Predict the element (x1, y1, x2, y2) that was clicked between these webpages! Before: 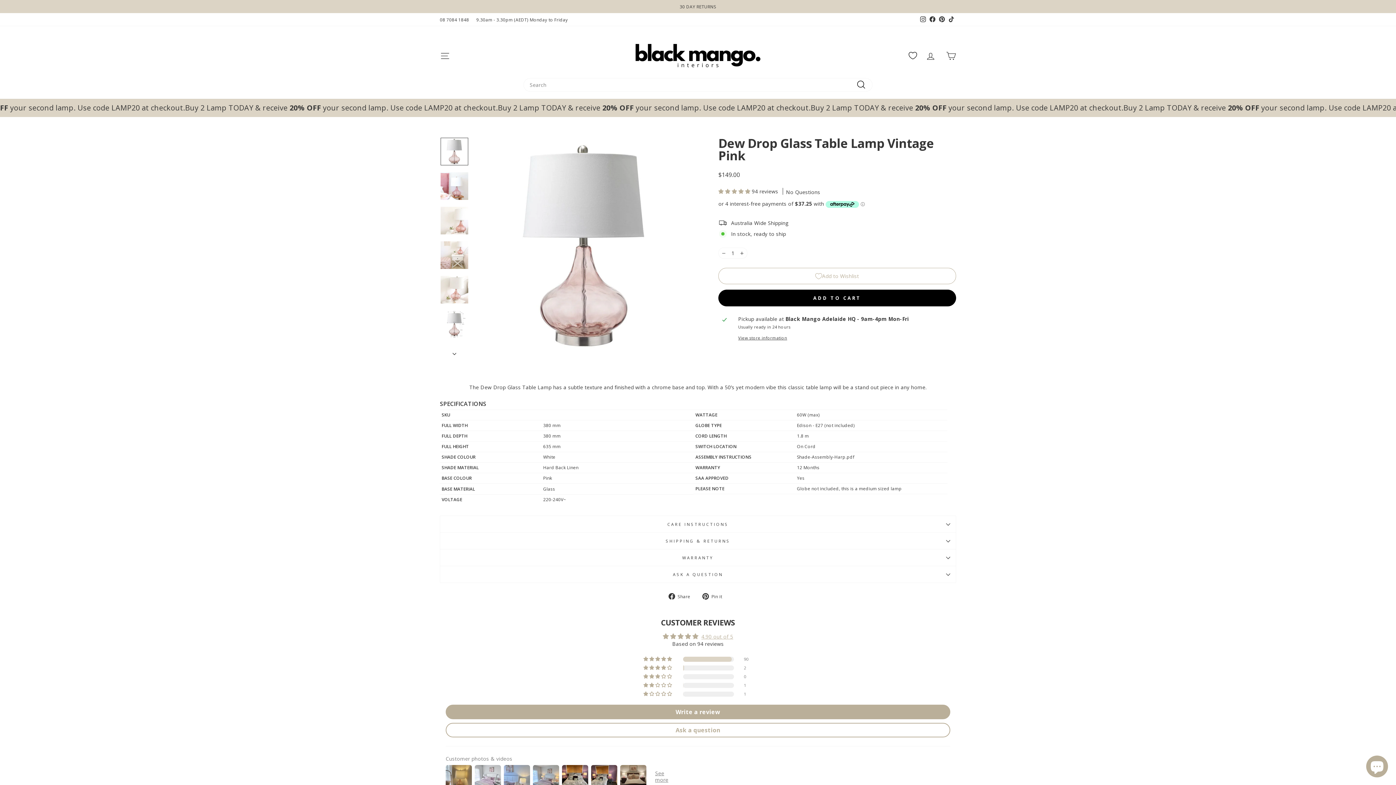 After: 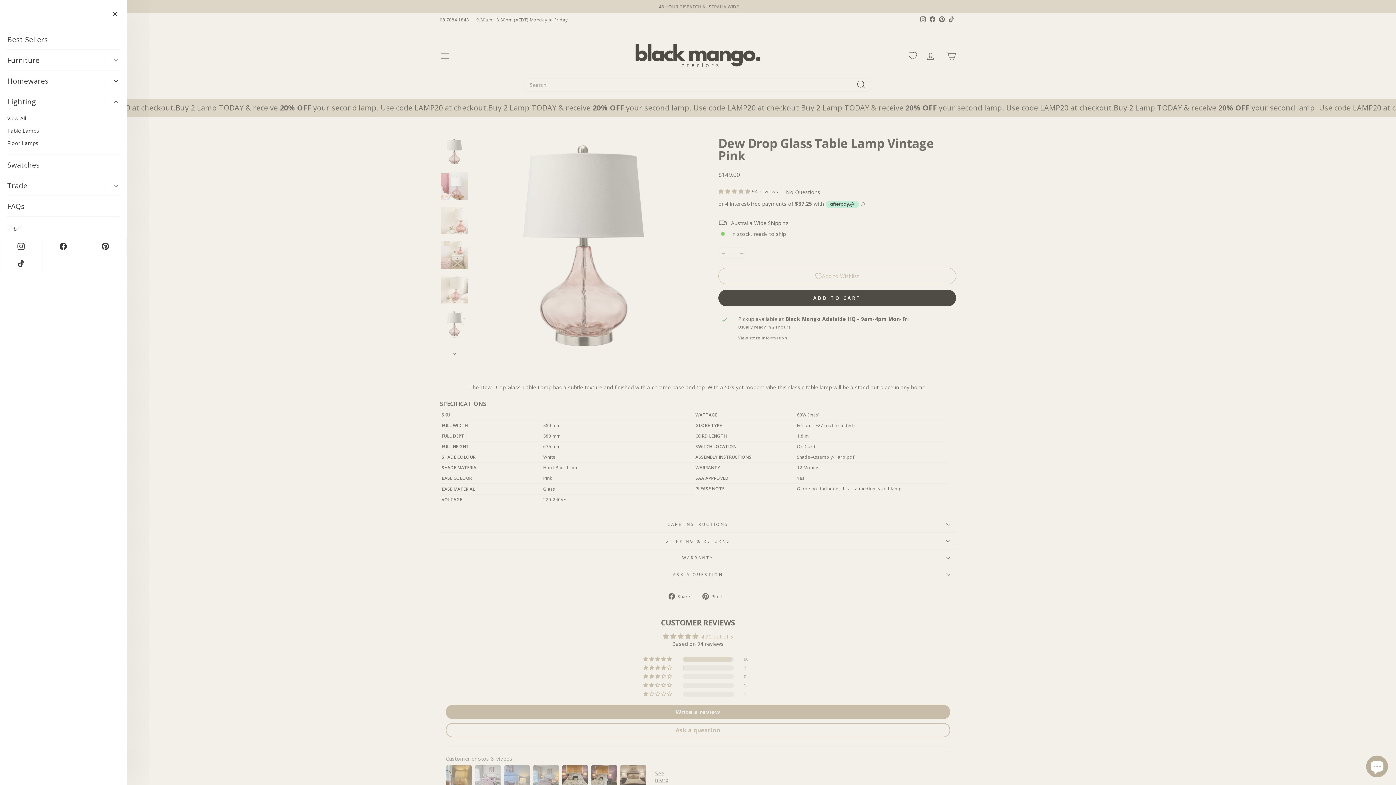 Action: bbox: (435, 47, 454, 63) label: Site navigation